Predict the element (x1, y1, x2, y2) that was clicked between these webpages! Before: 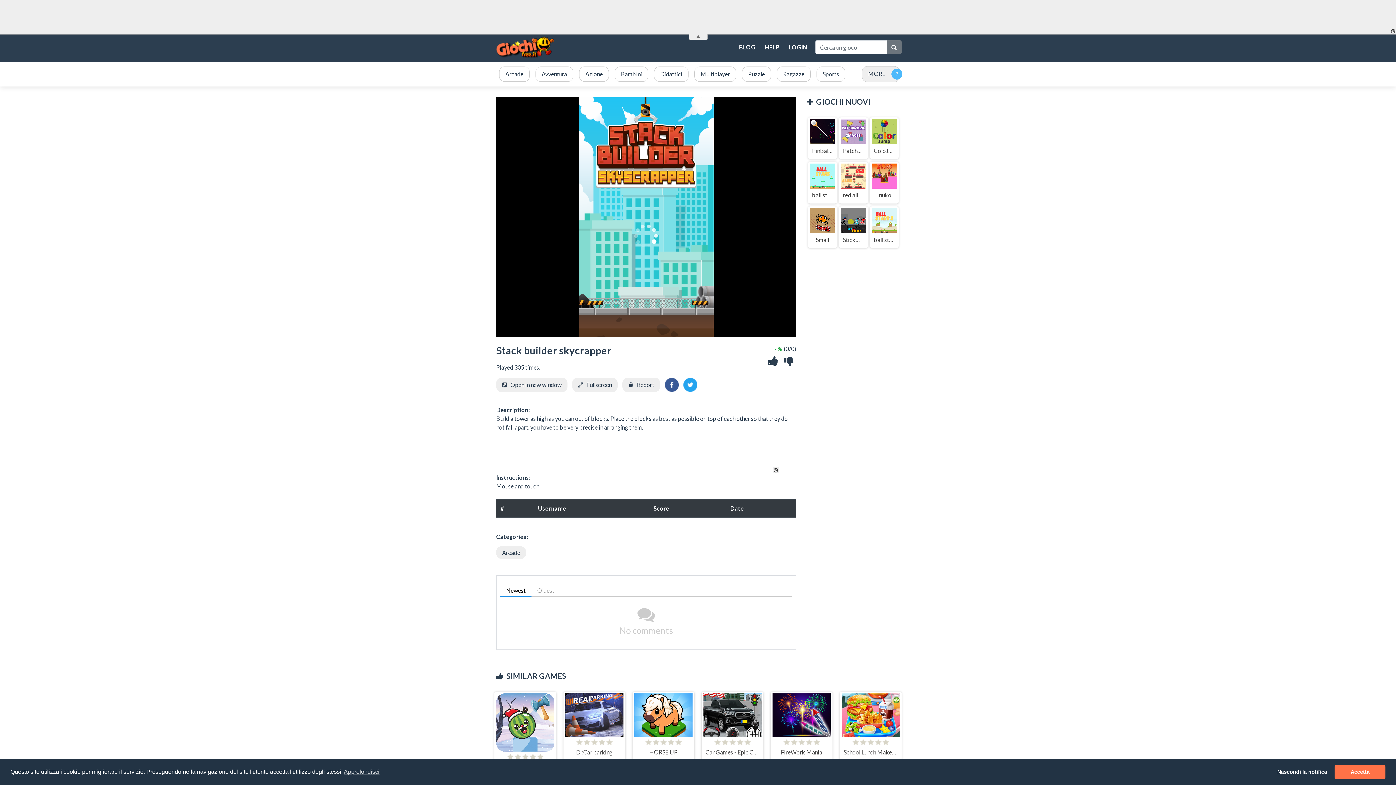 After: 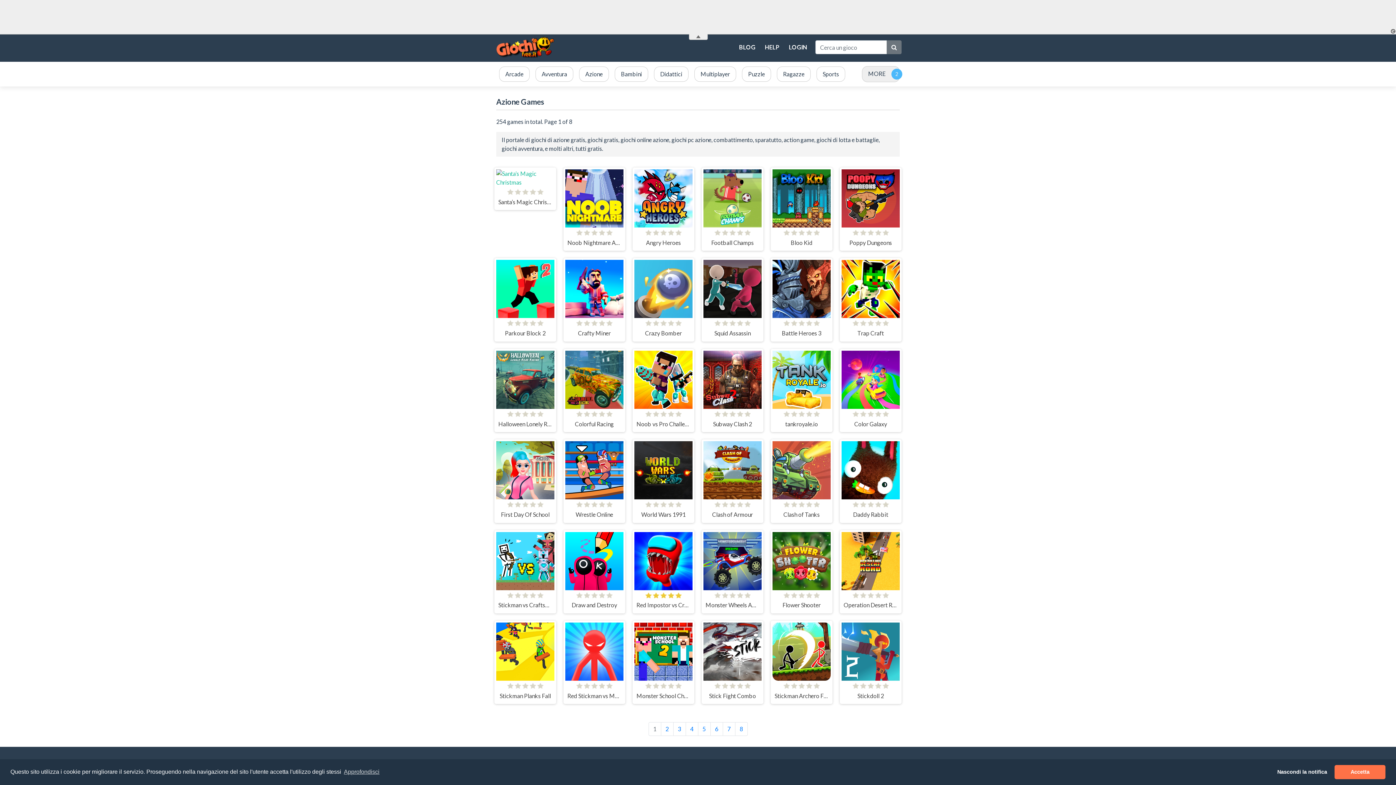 Action: label: Azione bbox: (576, 63, 612, 84)